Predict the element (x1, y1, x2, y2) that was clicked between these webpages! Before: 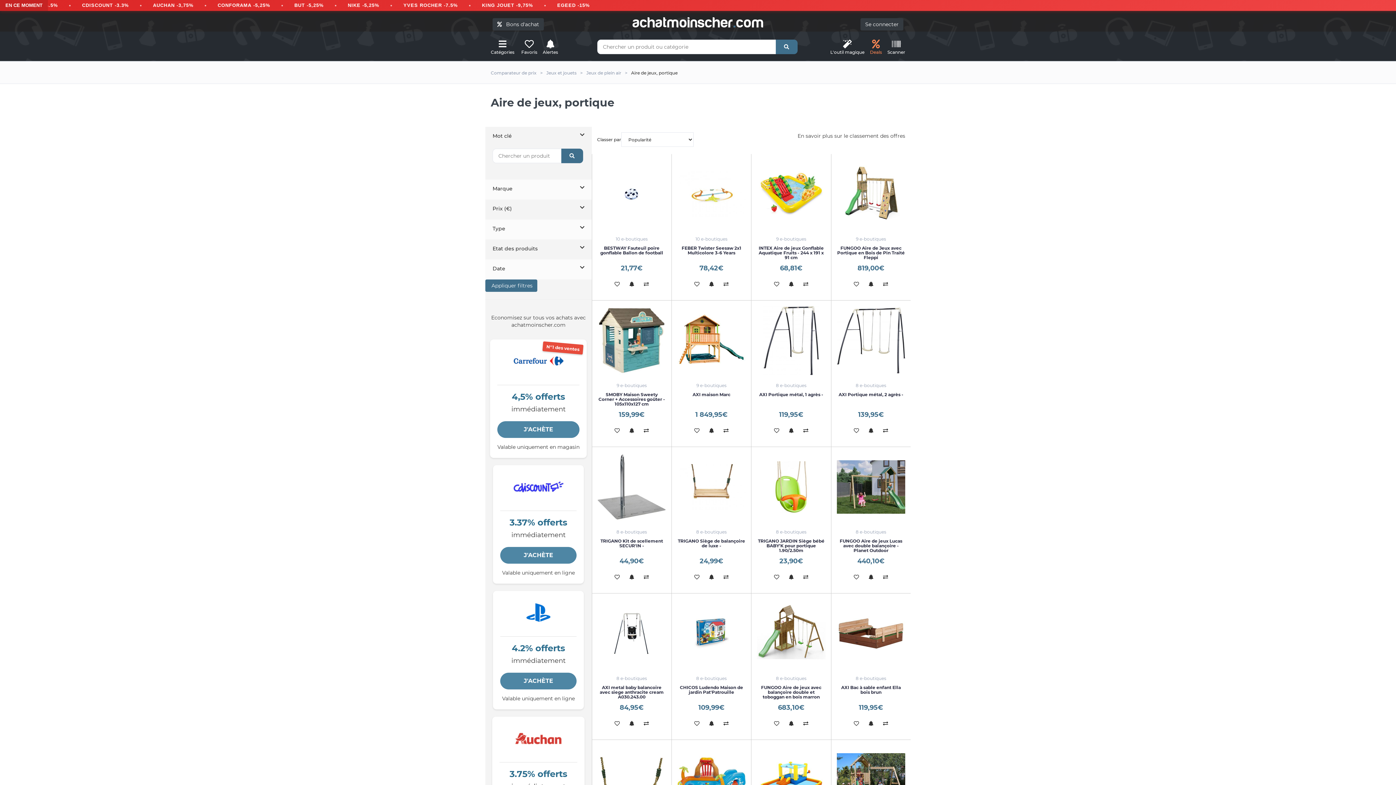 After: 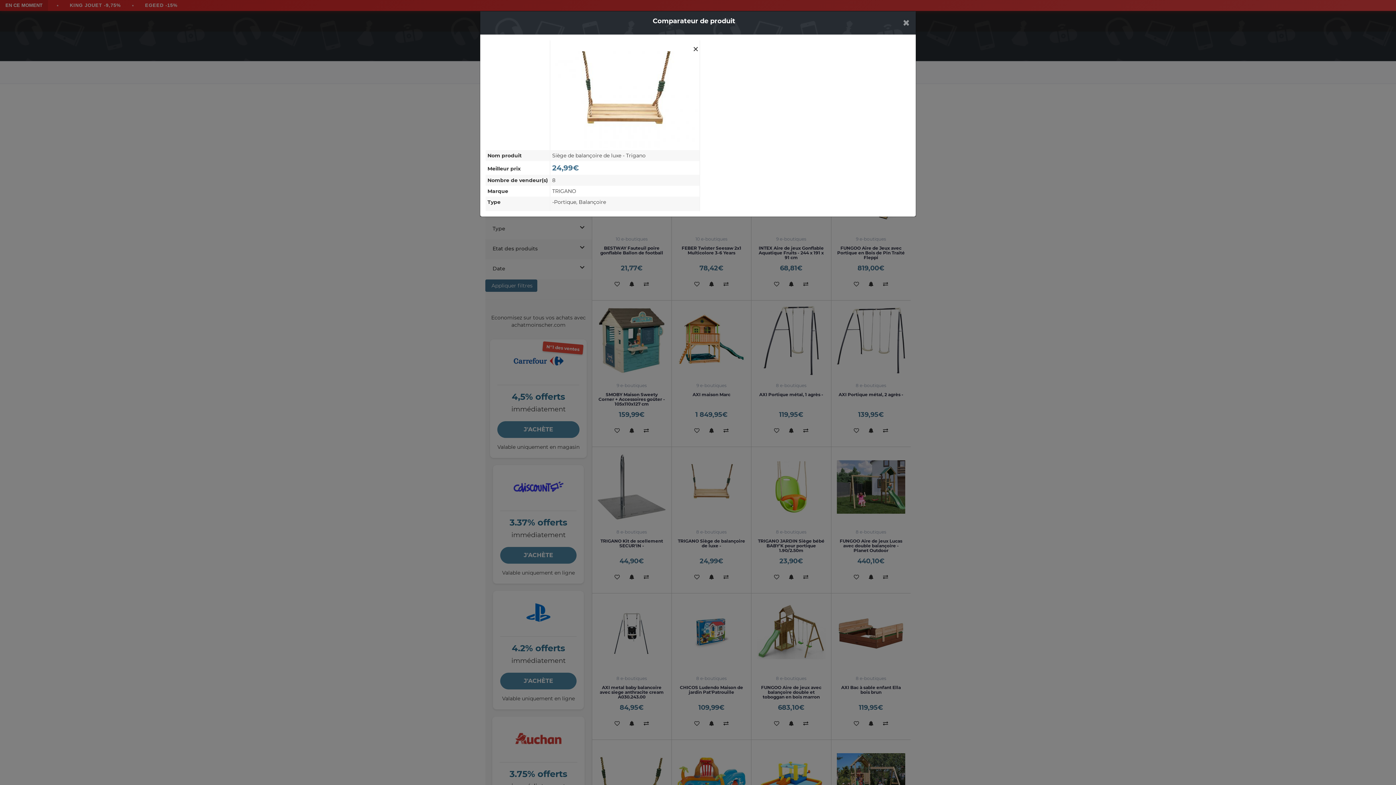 Action: bbox: (718, 569, 733, 584)